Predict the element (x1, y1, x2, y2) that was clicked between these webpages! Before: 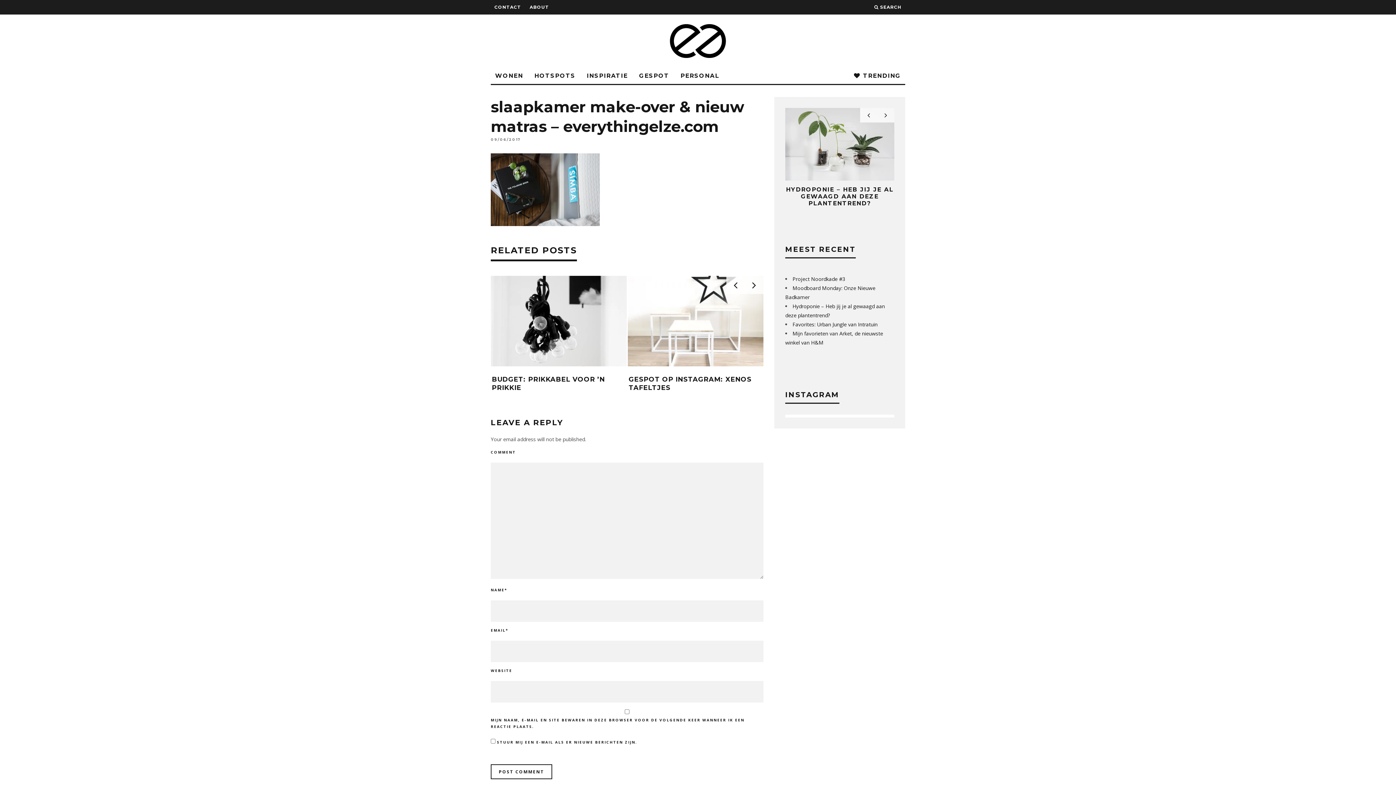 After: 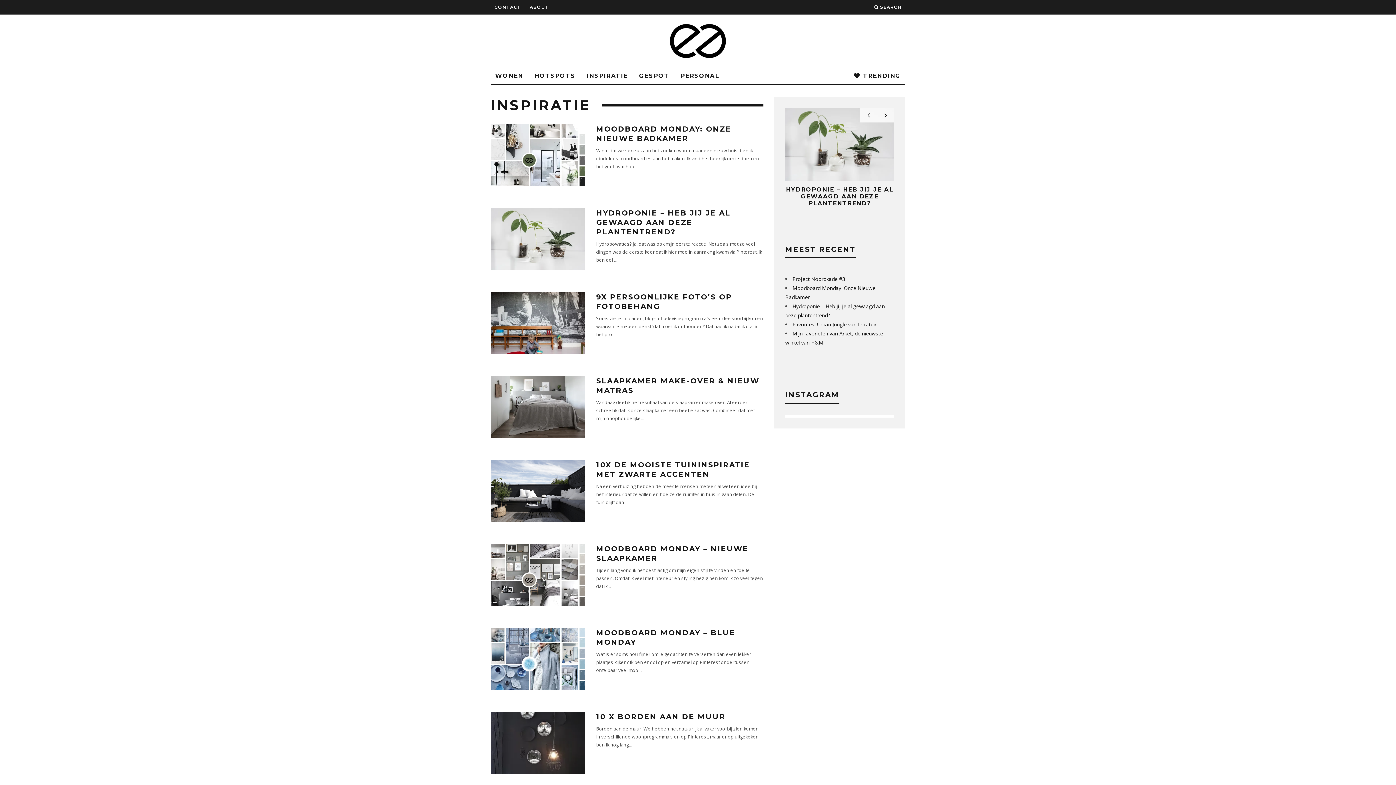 Action: bbox: (582, 68, 632, 84) label: INSPIRATIE